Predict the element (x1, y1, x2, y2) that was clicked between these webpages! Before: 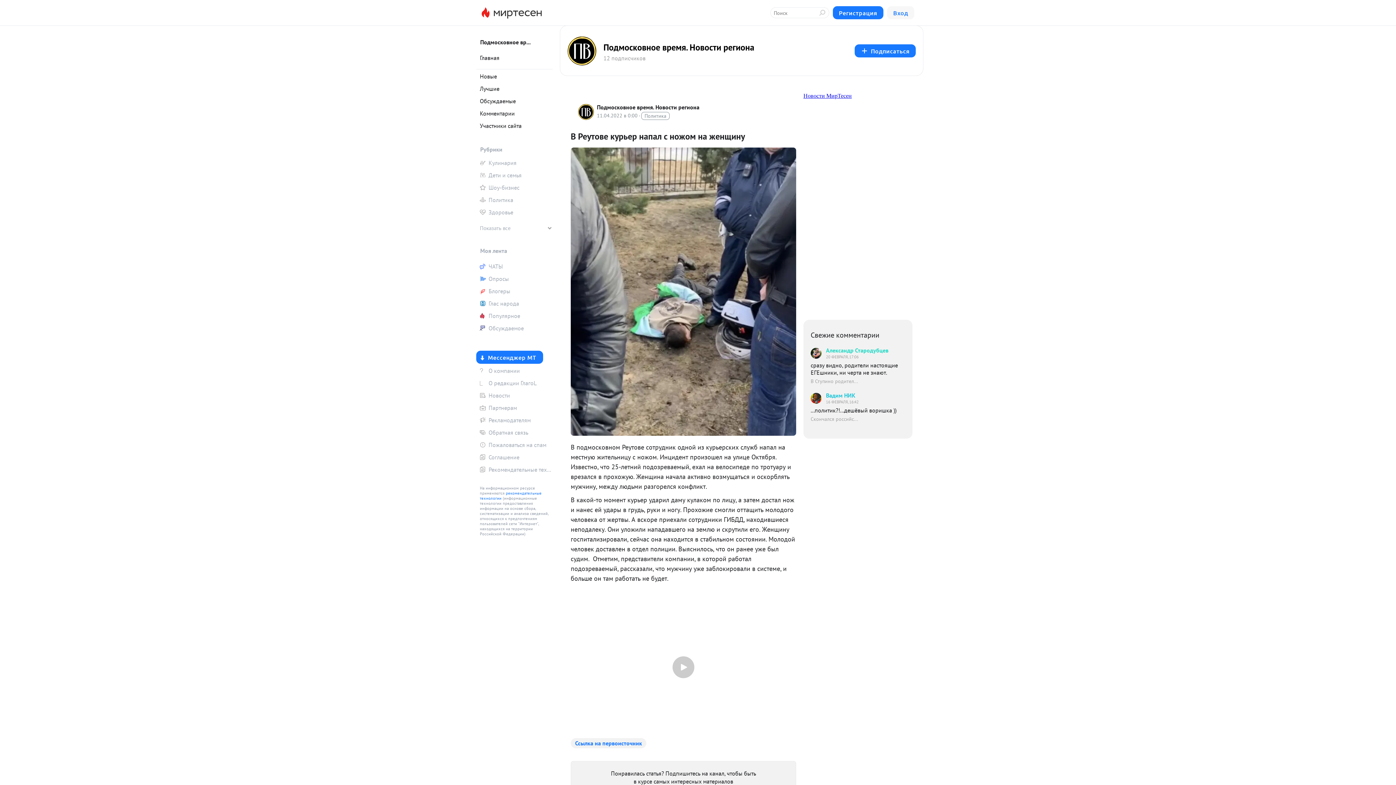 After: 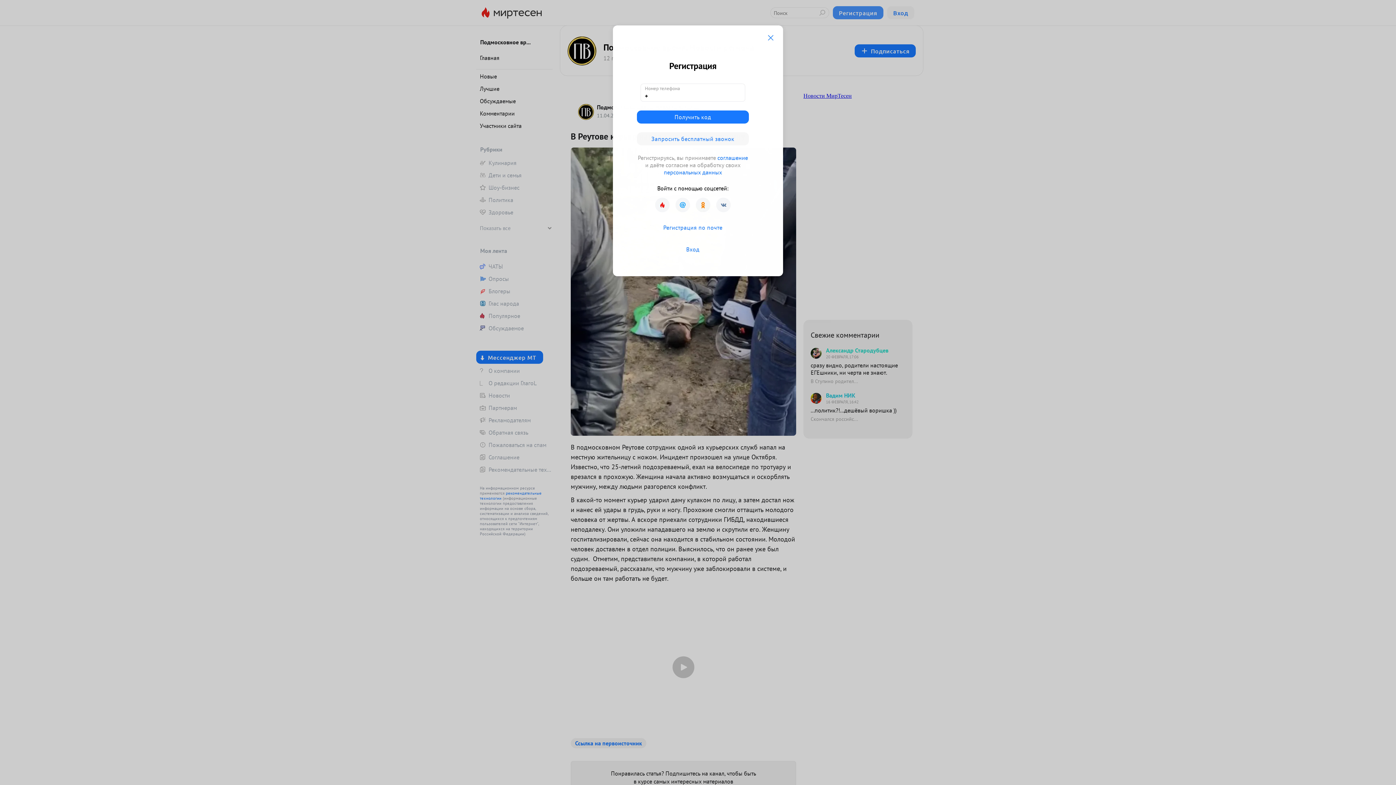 Action: bbox: (832, 6, 883, 19) label: Регистрация